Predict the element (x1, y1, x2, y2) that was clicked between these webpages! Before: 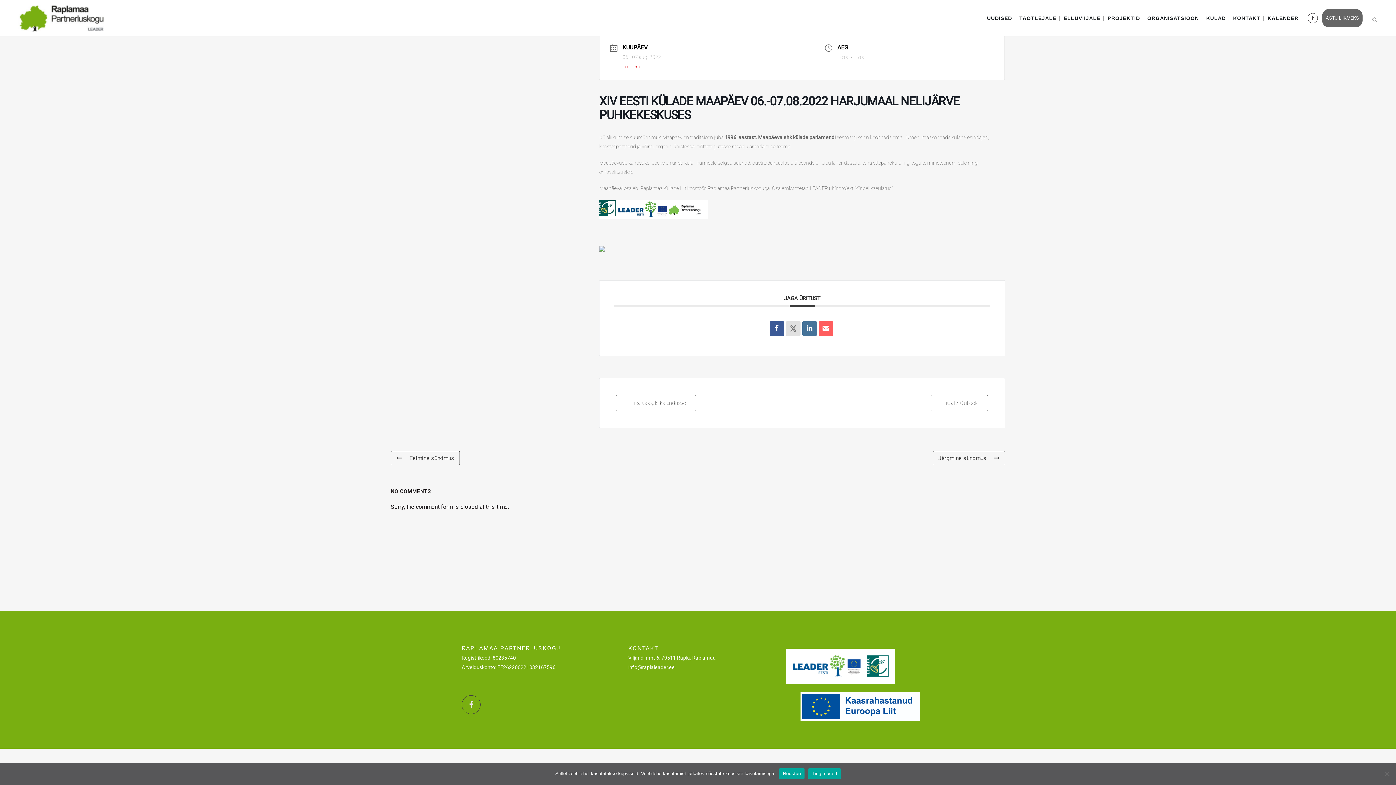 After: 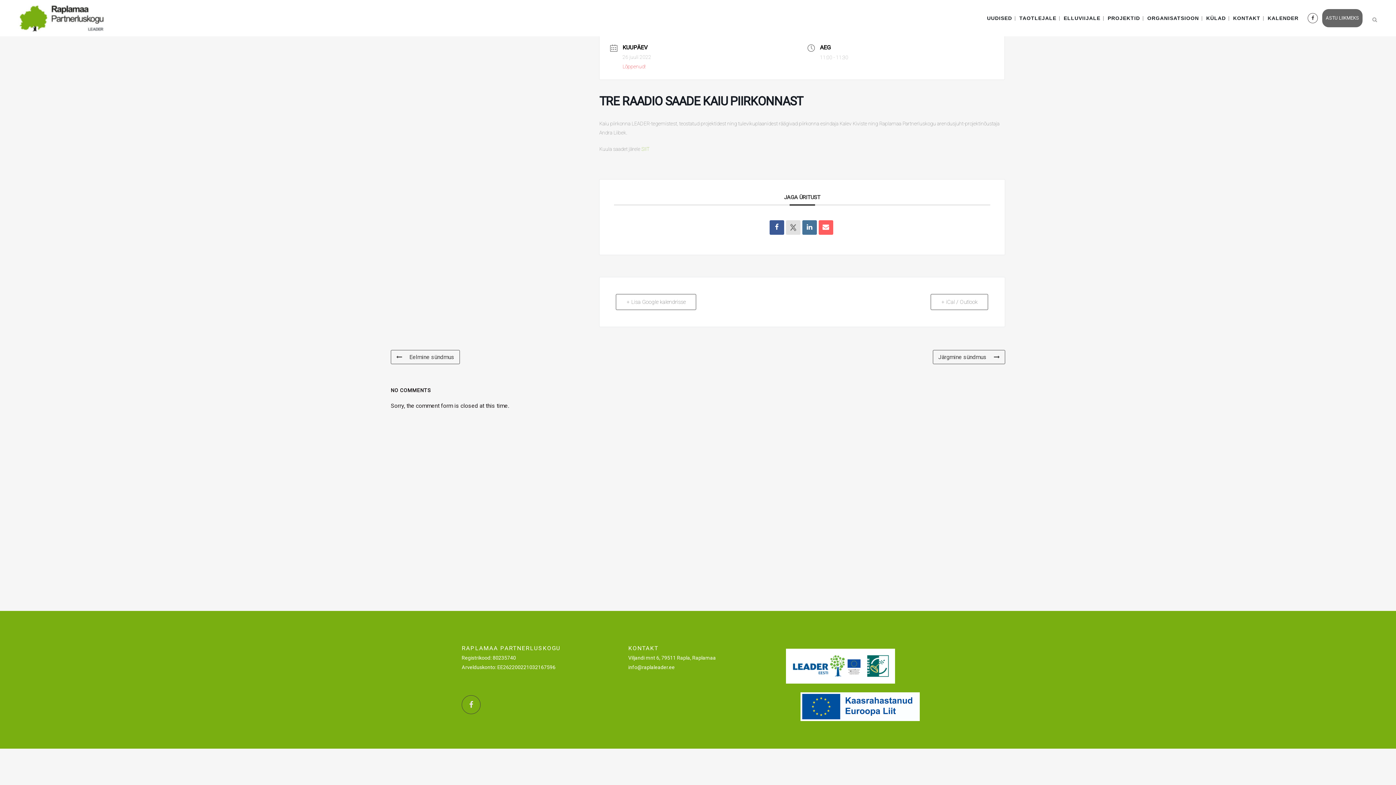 Action: label: Eelmine sündmus bbox: (390, 451, 460, 465)